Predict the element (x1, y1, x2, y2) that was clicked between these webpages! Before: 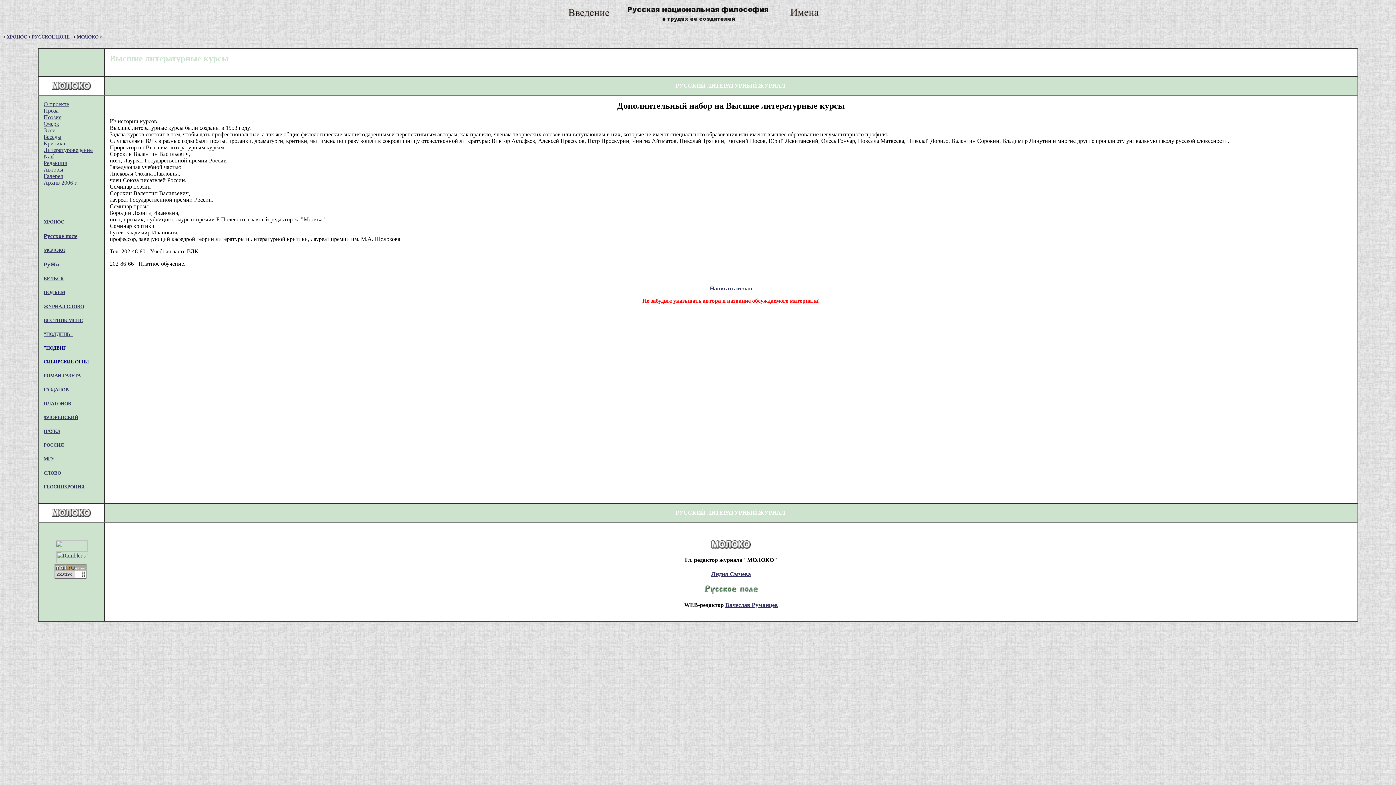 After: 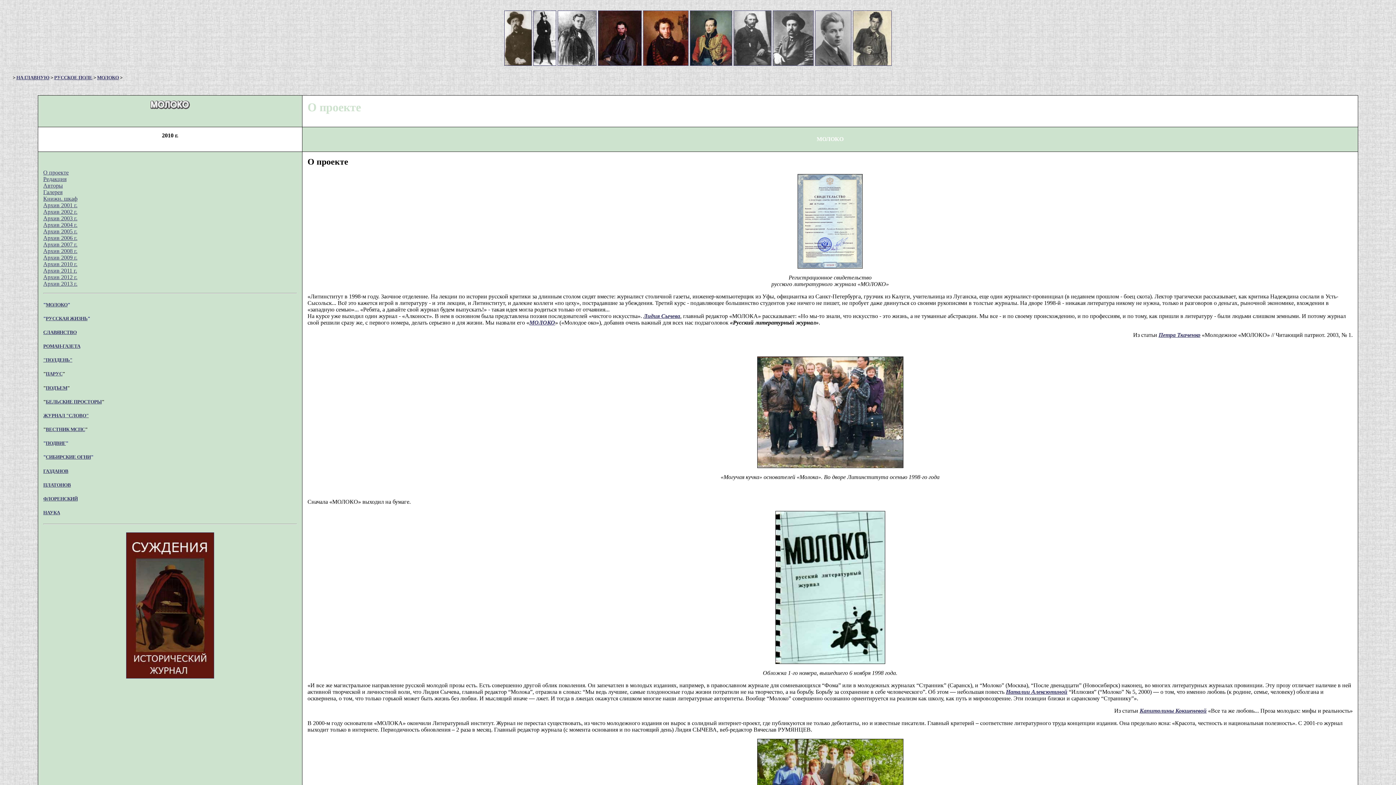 Action: label: О проекте
 bbox: (43, 101, 69, 107)